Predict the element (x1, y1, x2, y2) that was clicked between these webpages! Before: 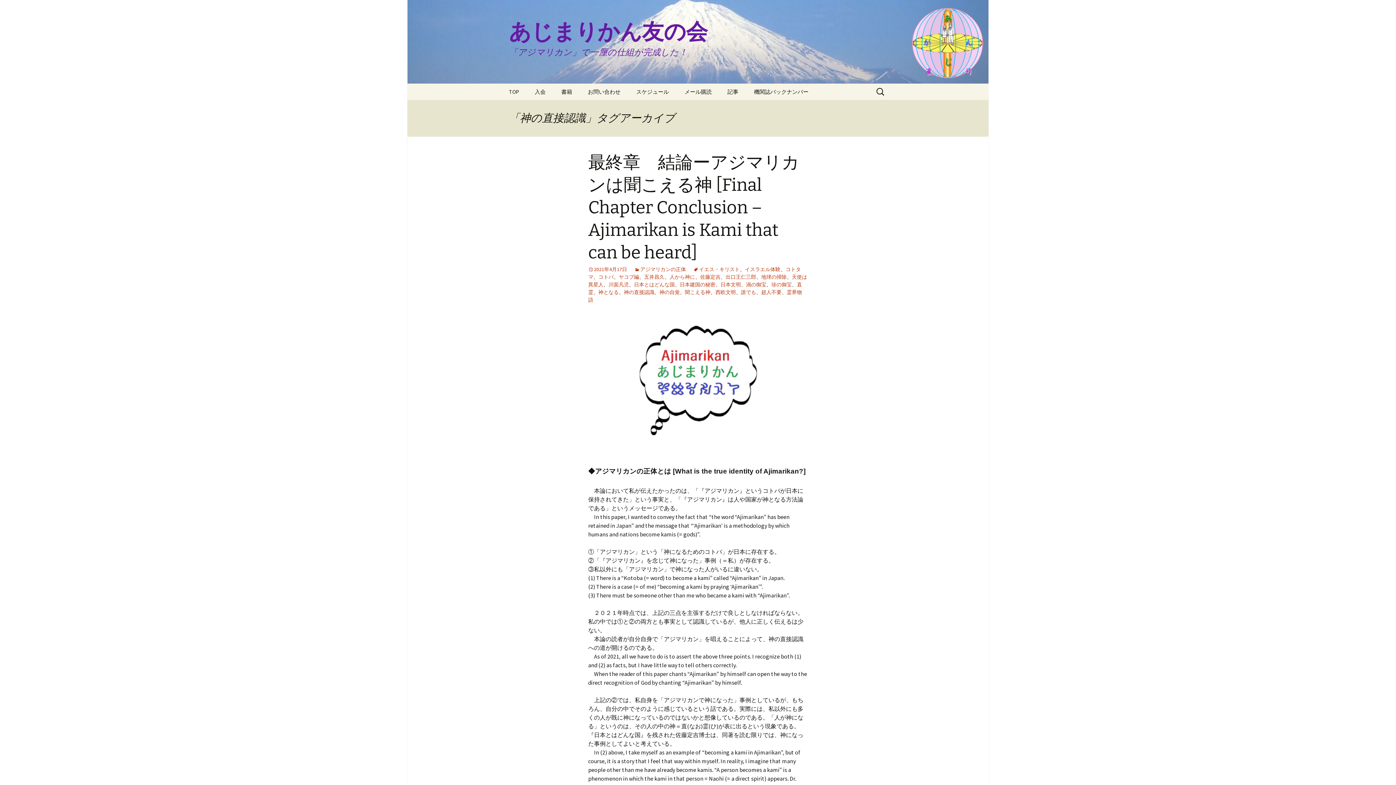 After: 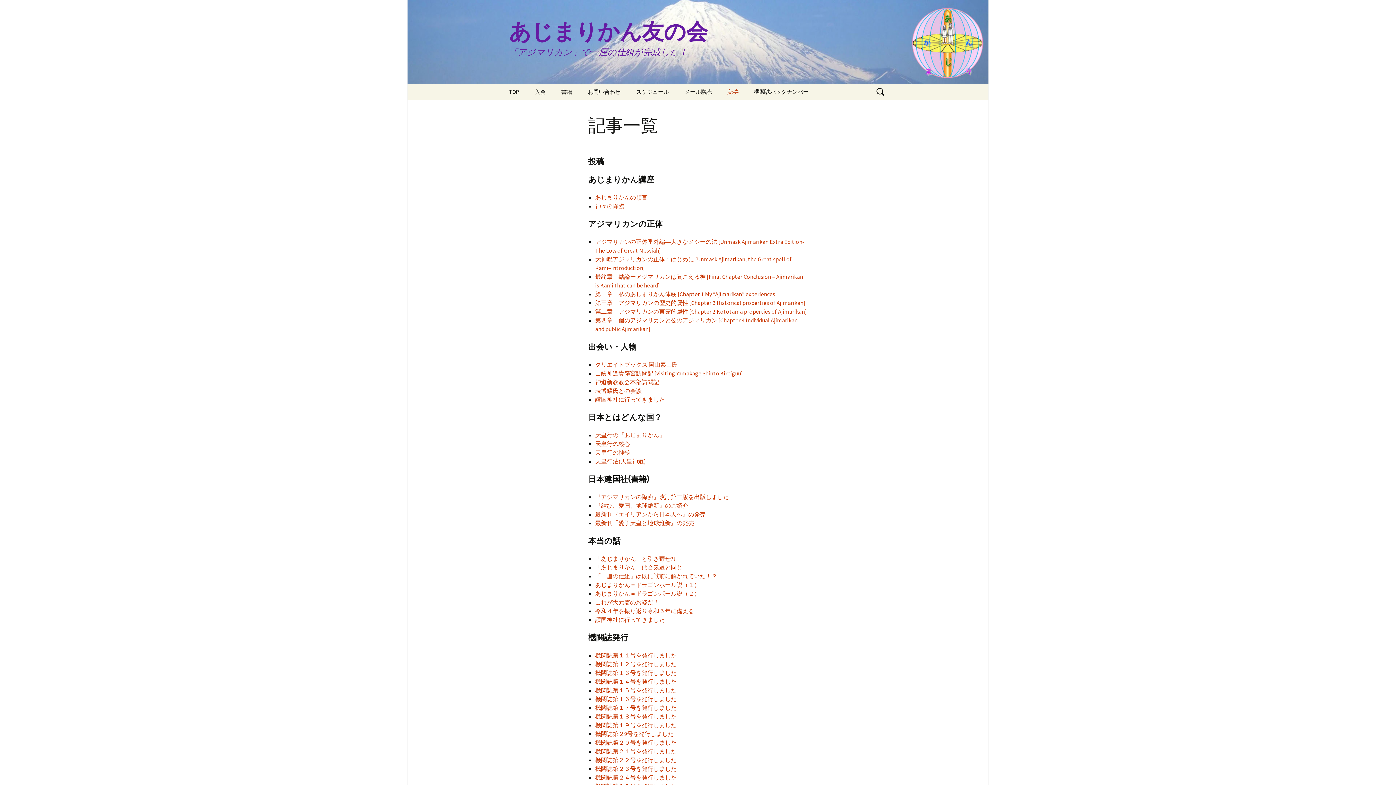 Action: label: 記事 bbox: (720, 83, 745, 100)